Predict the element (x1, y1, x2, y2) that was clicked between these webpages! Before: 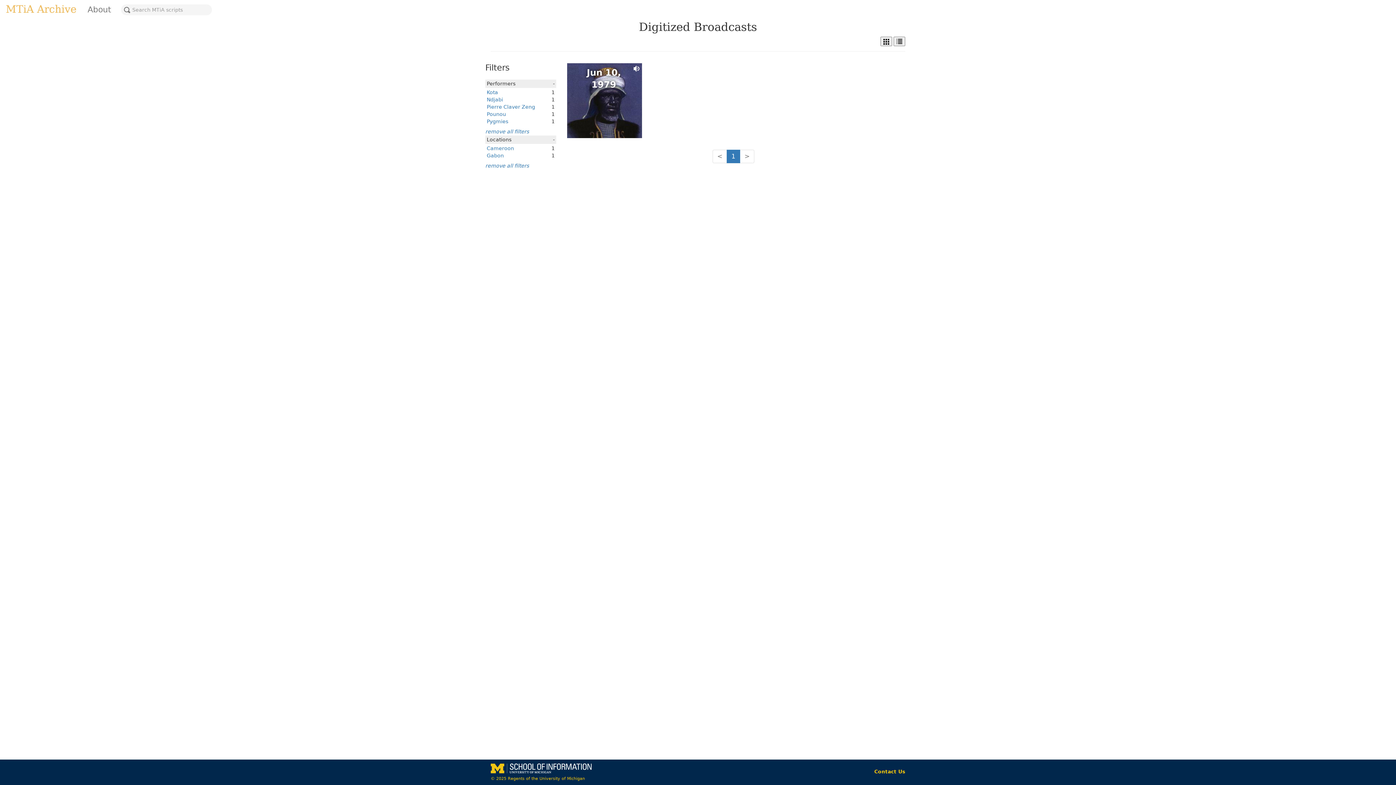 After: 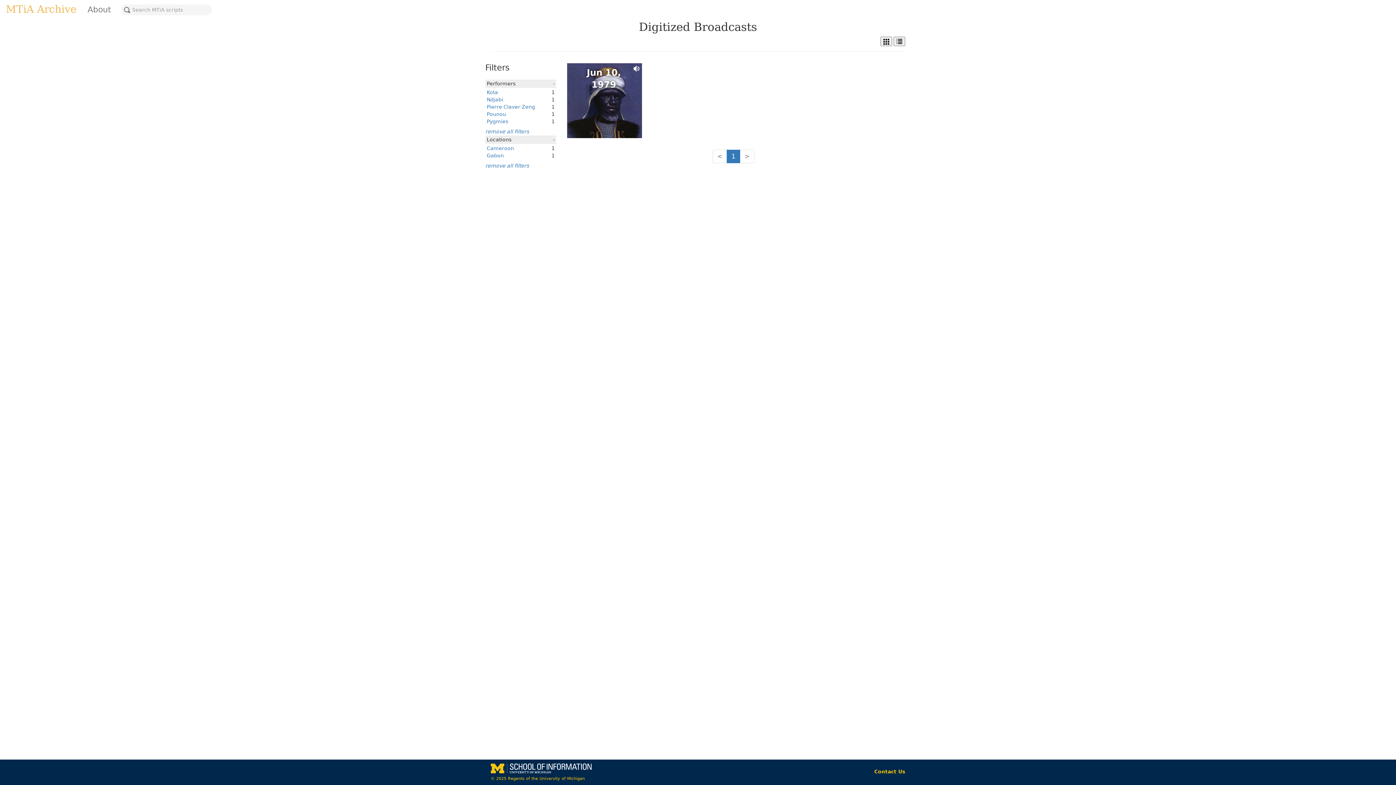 Action: bbox: (486, 145, 514, 151) label: Cameroon